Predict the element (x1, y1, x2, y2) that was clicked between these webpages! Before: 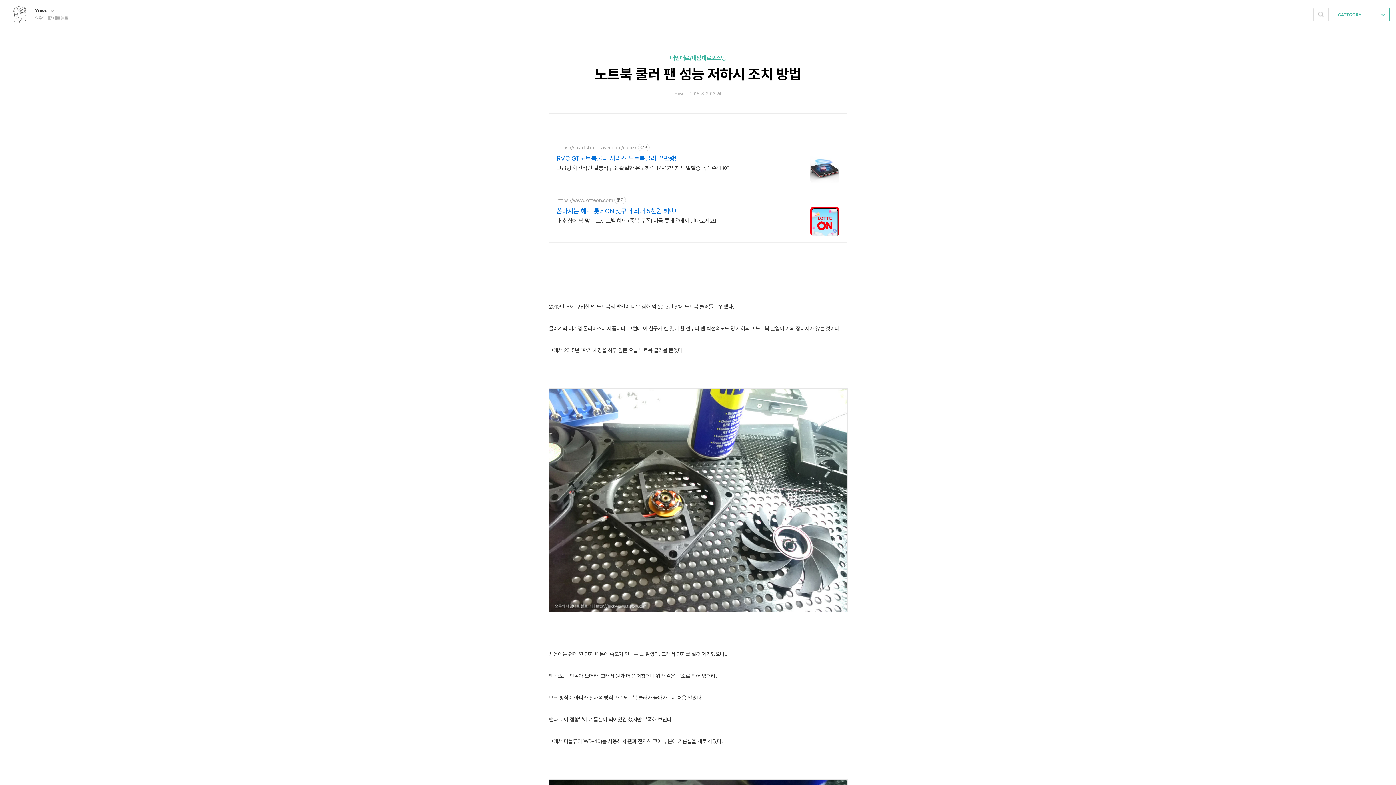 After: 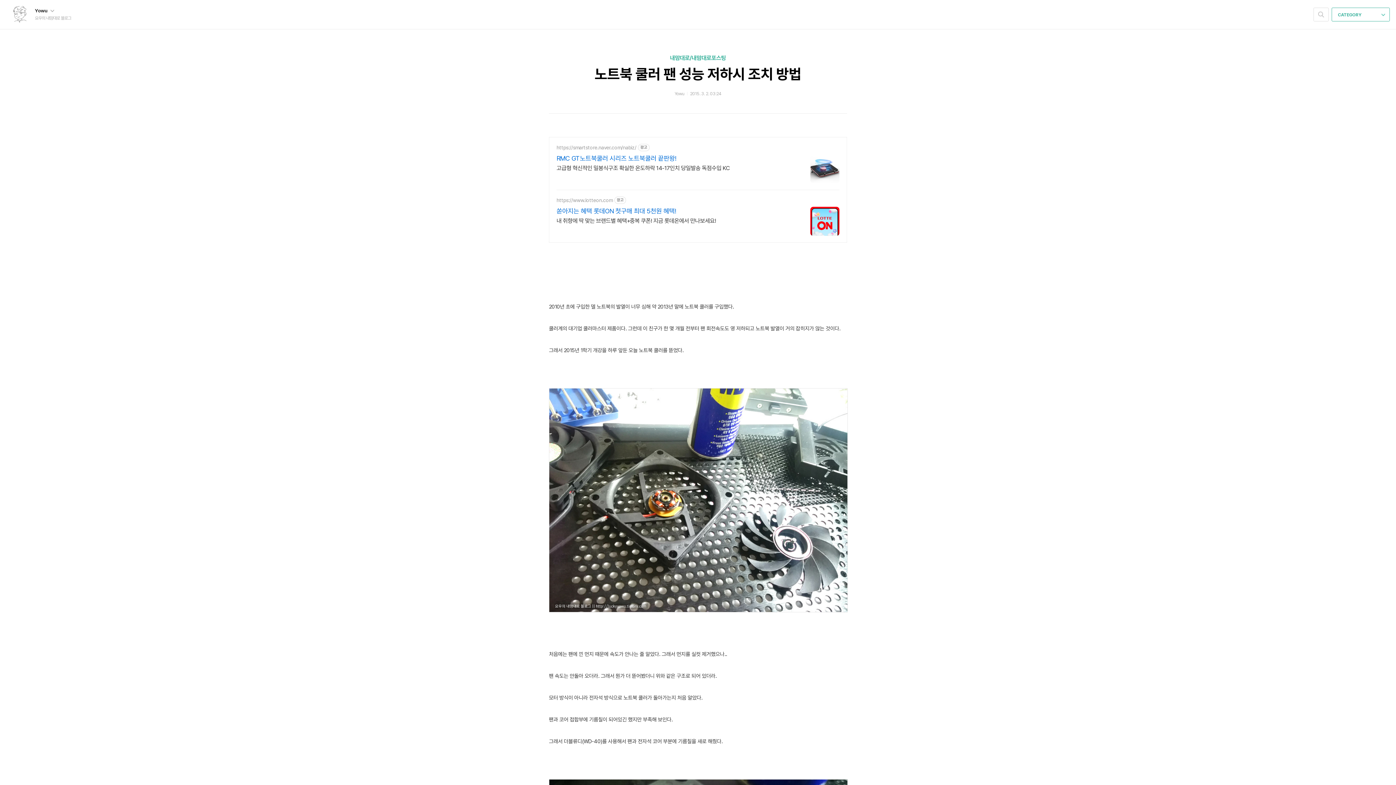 Action: bbox: (810, 206, 839, 236)